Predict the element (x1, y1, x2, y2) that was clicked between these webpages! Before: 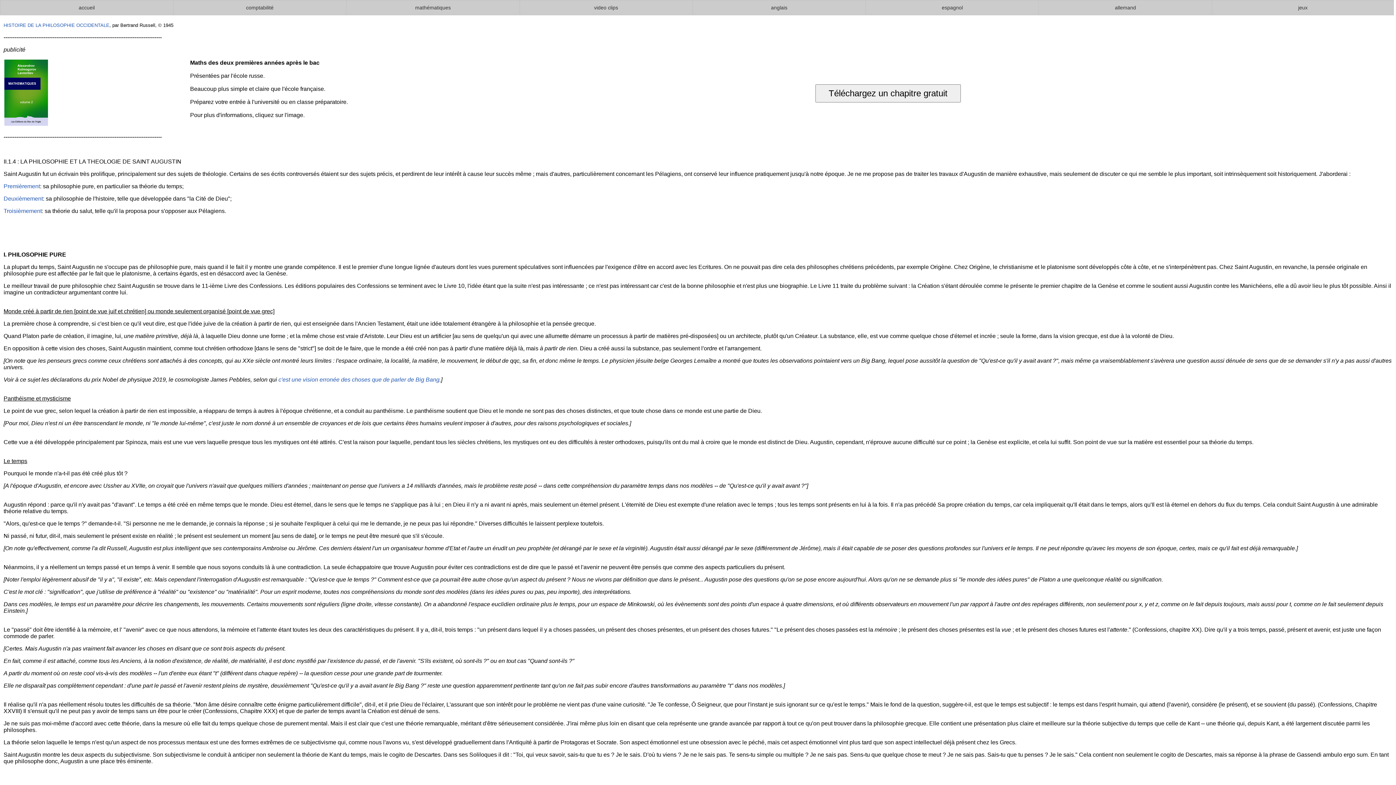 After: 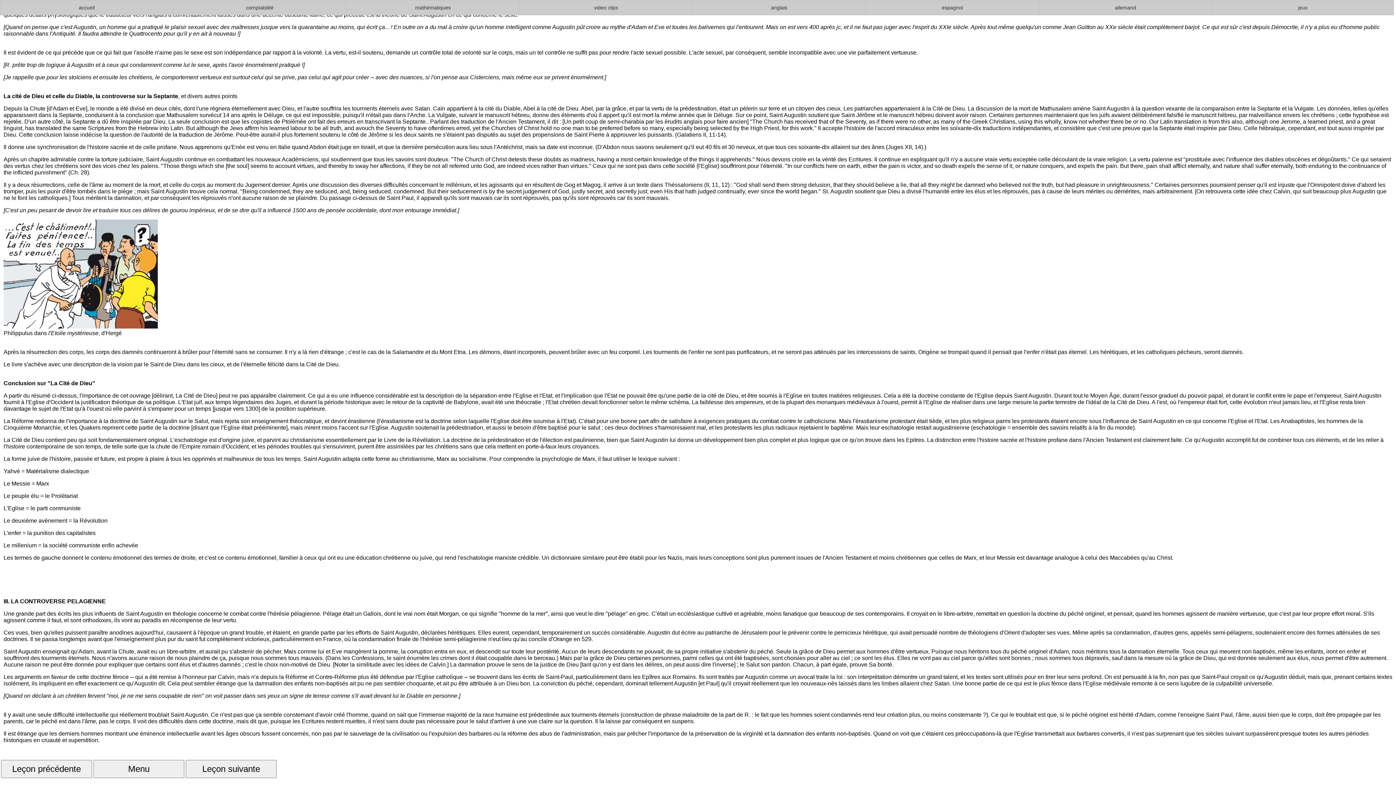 Action: label: Troisièmement bbox: (3, 208, 41, 214)